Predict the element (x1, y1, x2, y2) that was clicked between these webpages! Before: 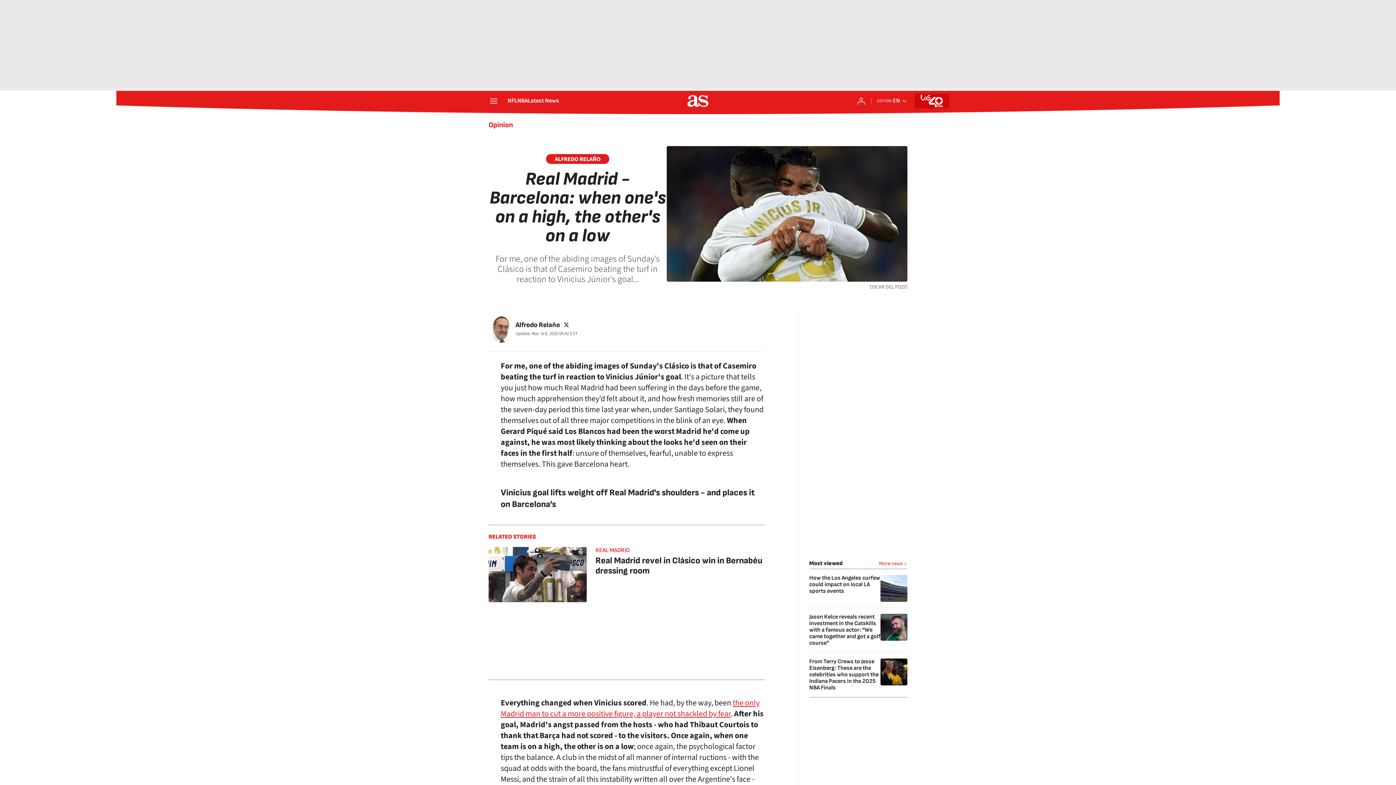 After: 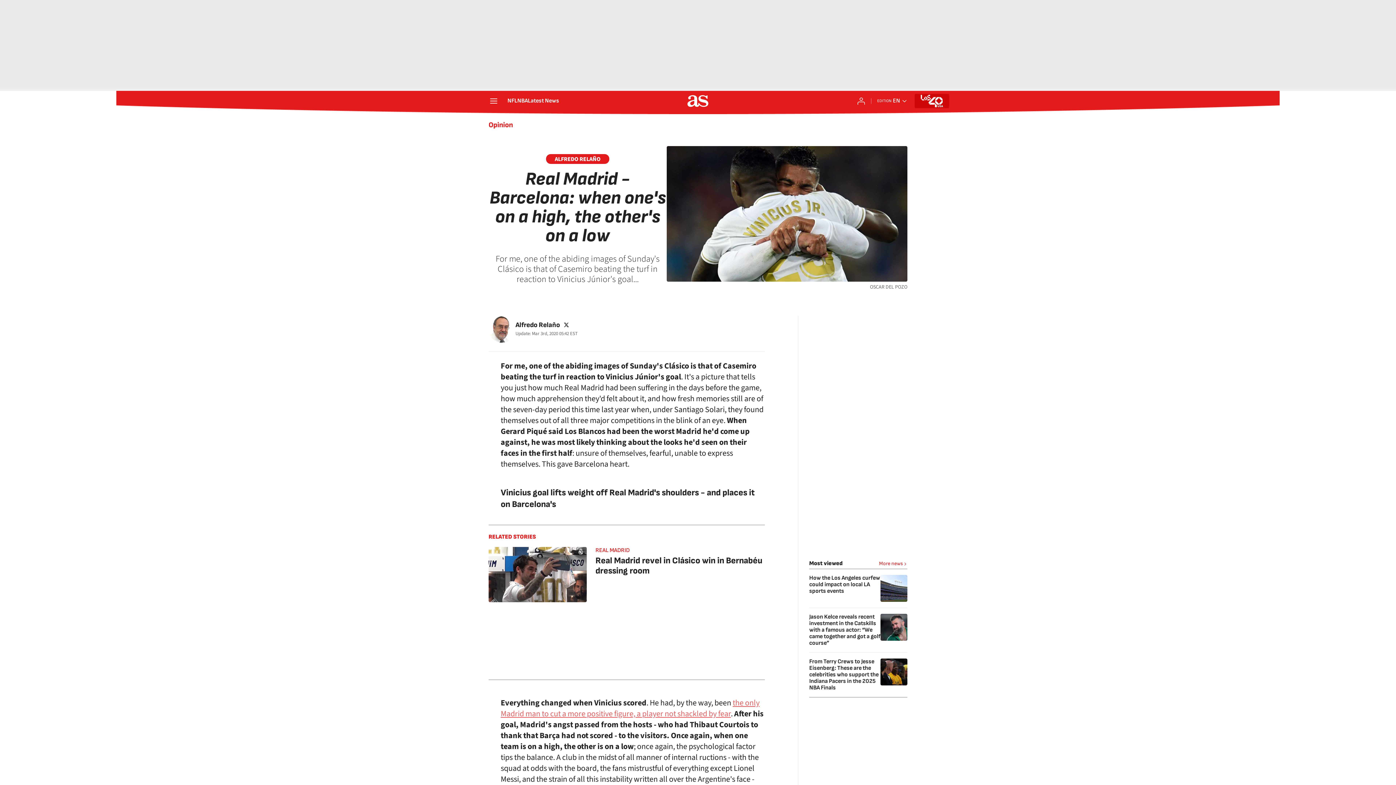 Action: label: the only Madrid man to cut a more positive figure, a player not shackled by fear bbox: (500, 697, 759, 719)